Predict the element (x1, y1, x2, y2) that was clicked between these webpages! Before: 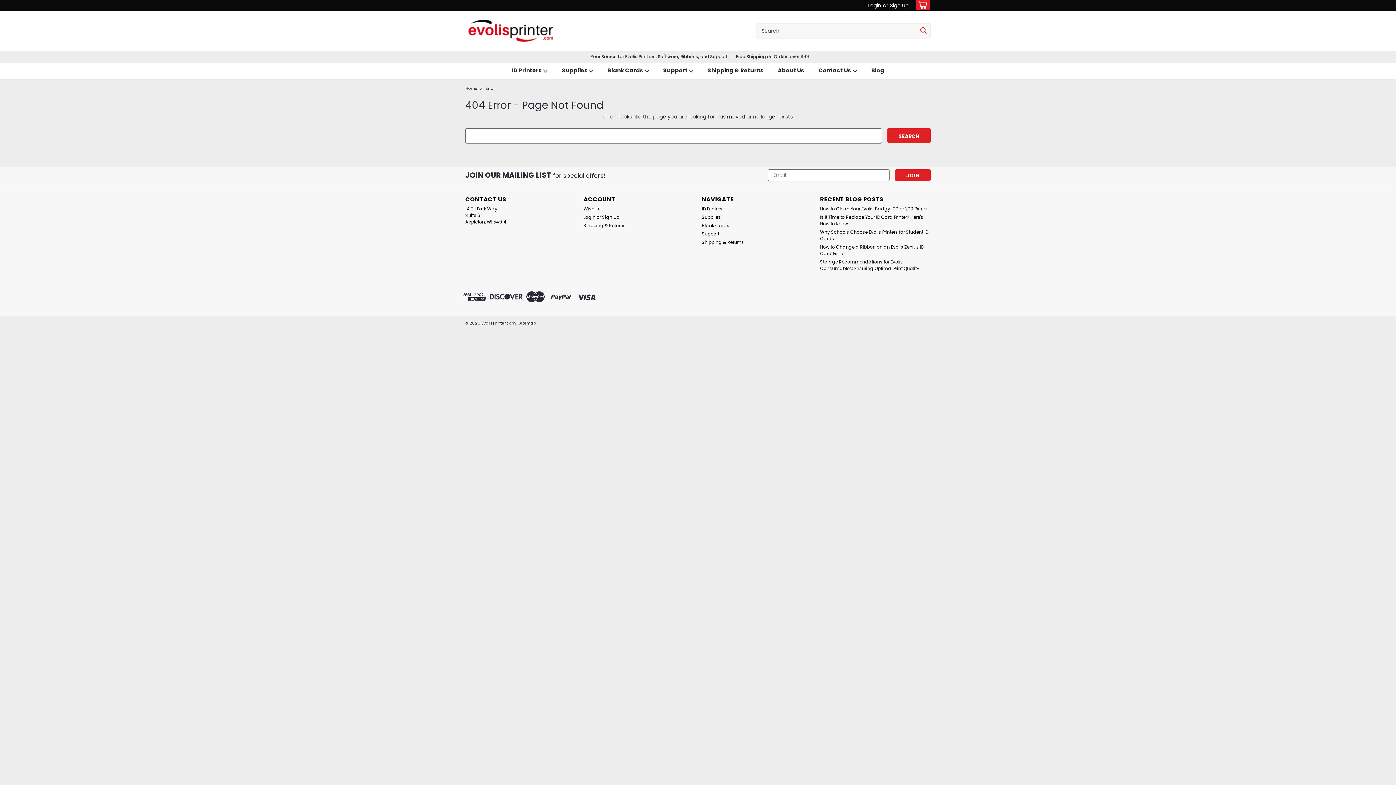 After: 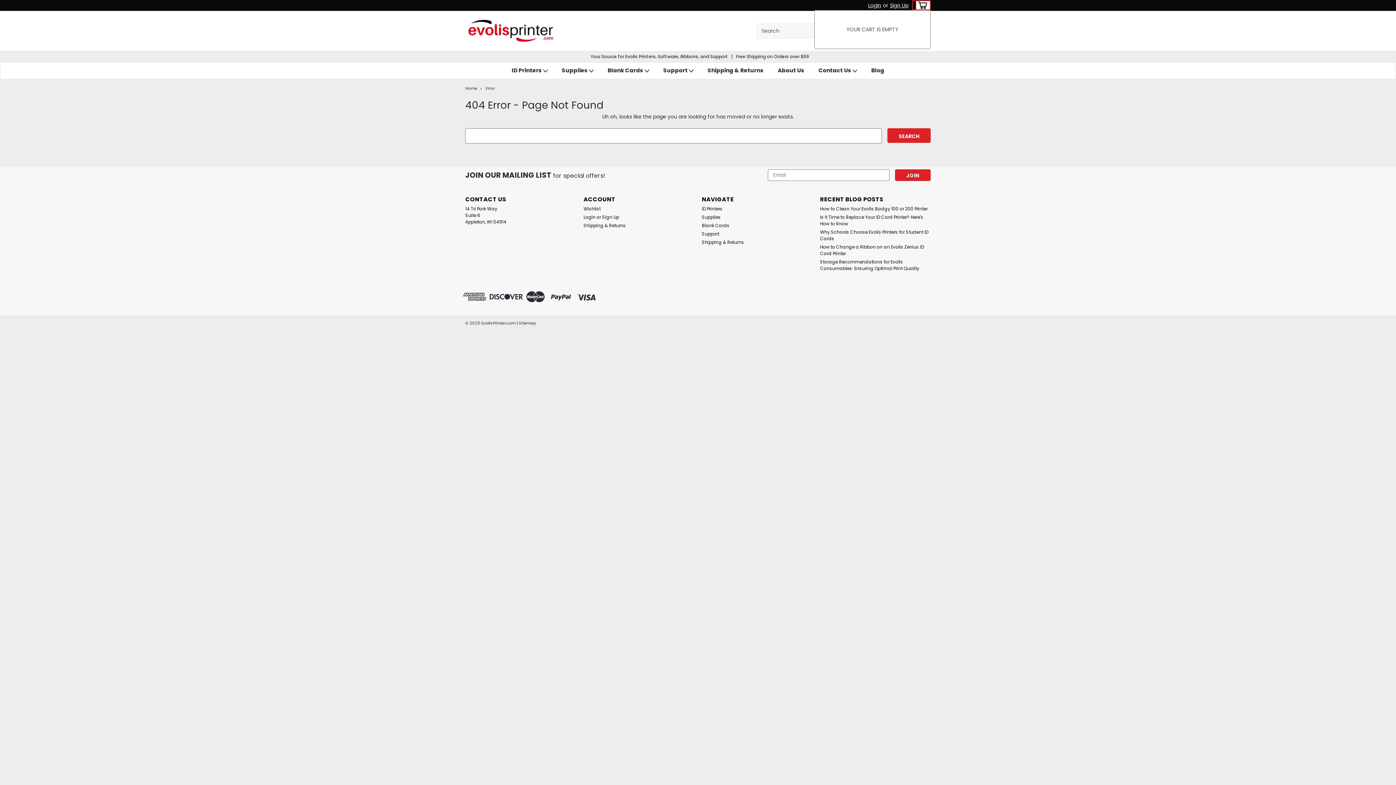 Action: bbox: (912, 0, 930, 10) label: cart-preview-dropdown